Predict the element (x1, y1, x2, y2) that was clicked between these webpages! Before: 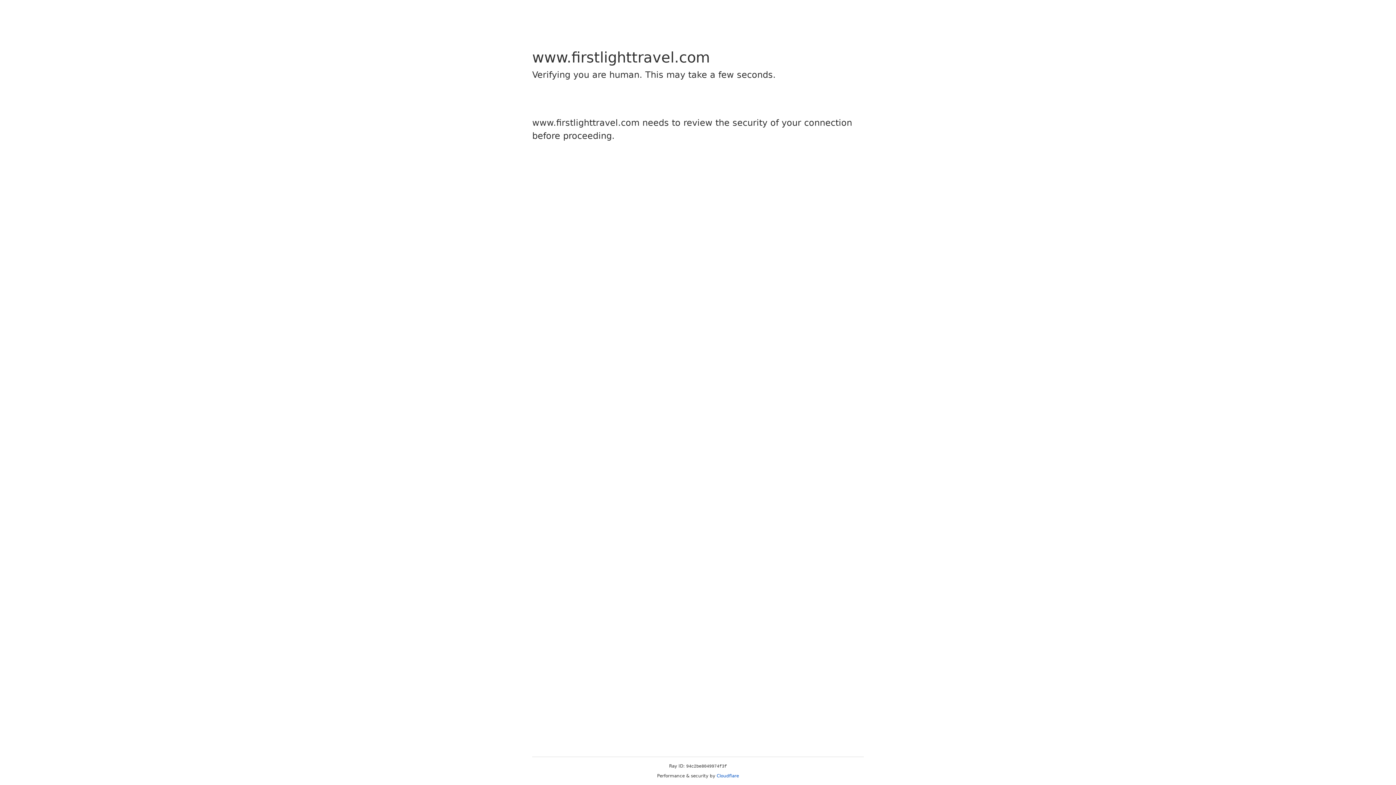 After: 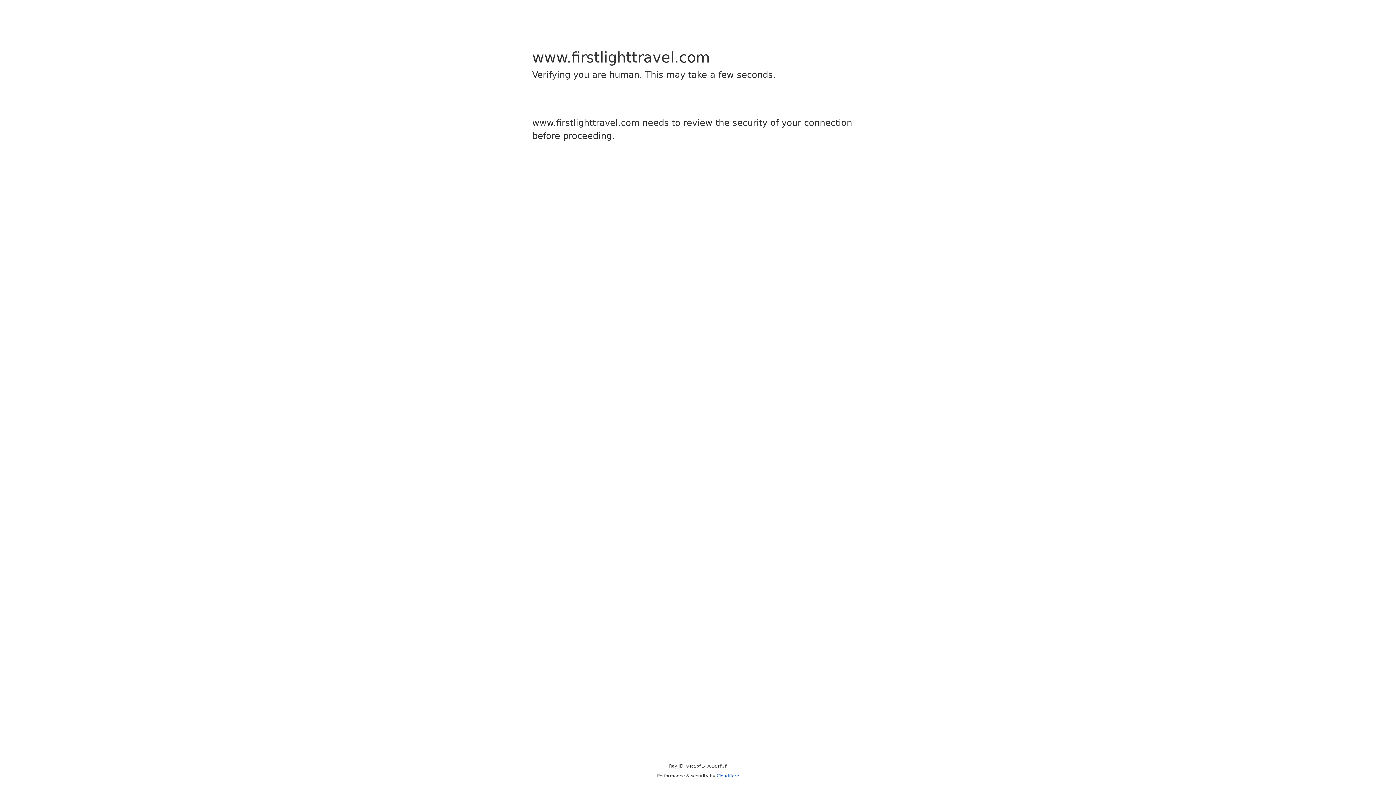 Action: label: Cloudflare bbox: (716, 773, 739, 778)